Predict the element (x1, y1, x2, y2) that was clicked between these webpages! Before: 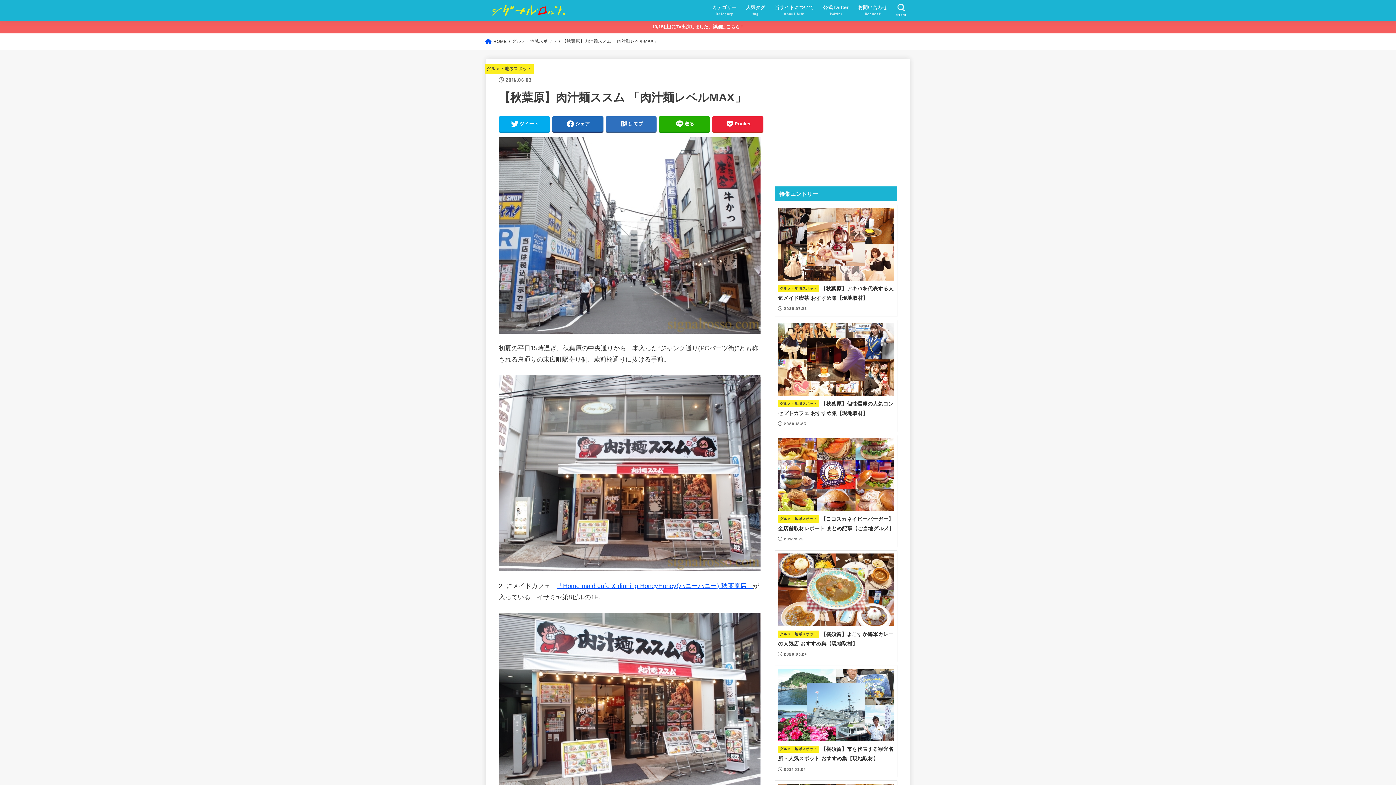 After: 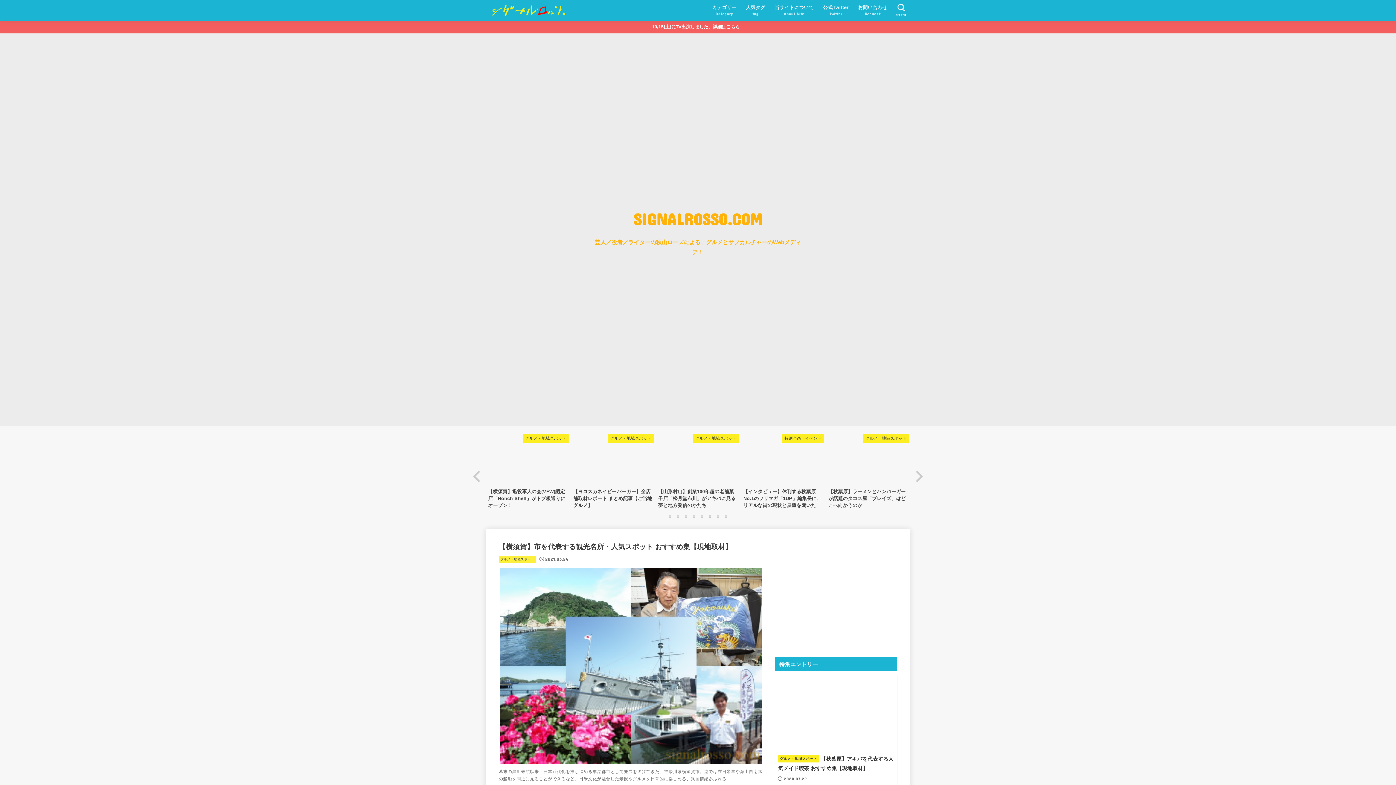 Action: bbox: (486, 39, 506, 43) label:  HOME